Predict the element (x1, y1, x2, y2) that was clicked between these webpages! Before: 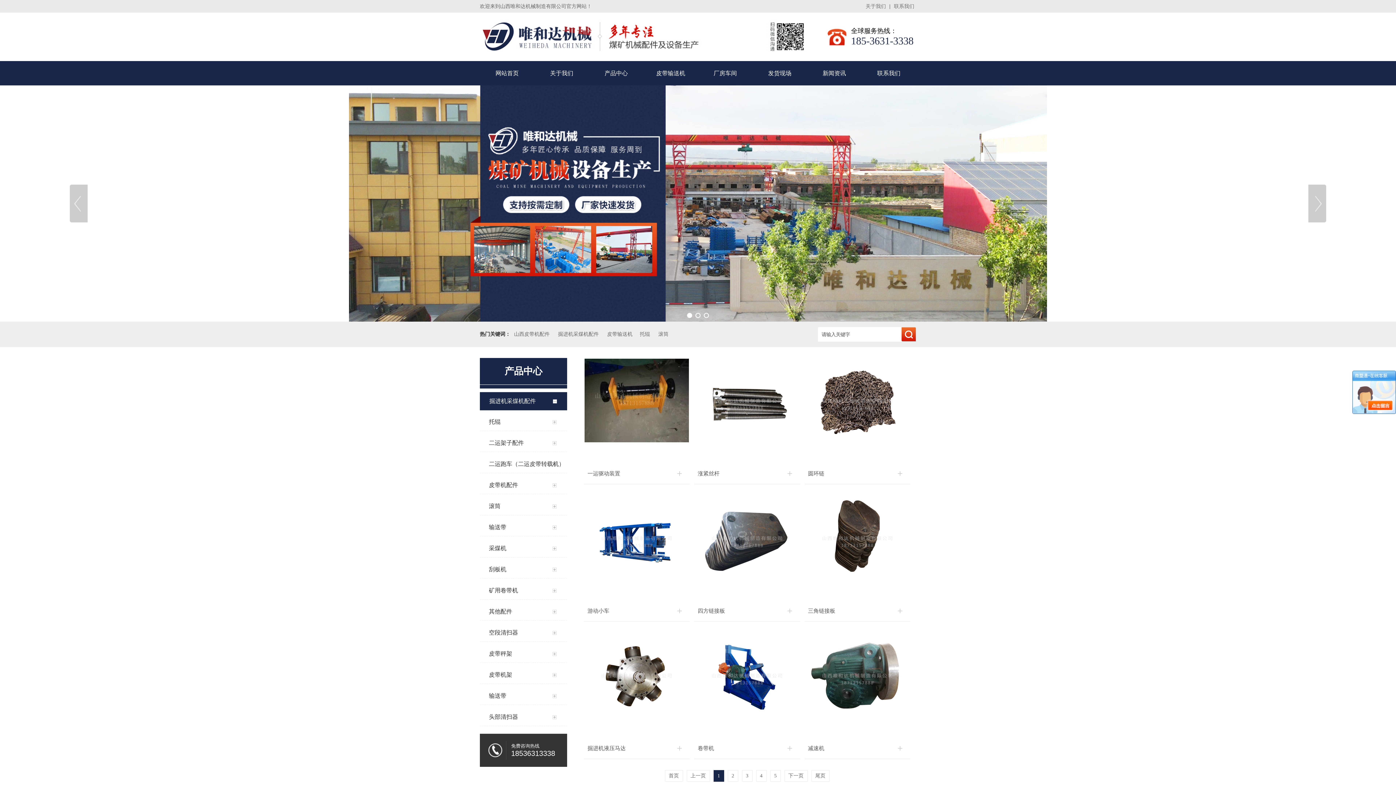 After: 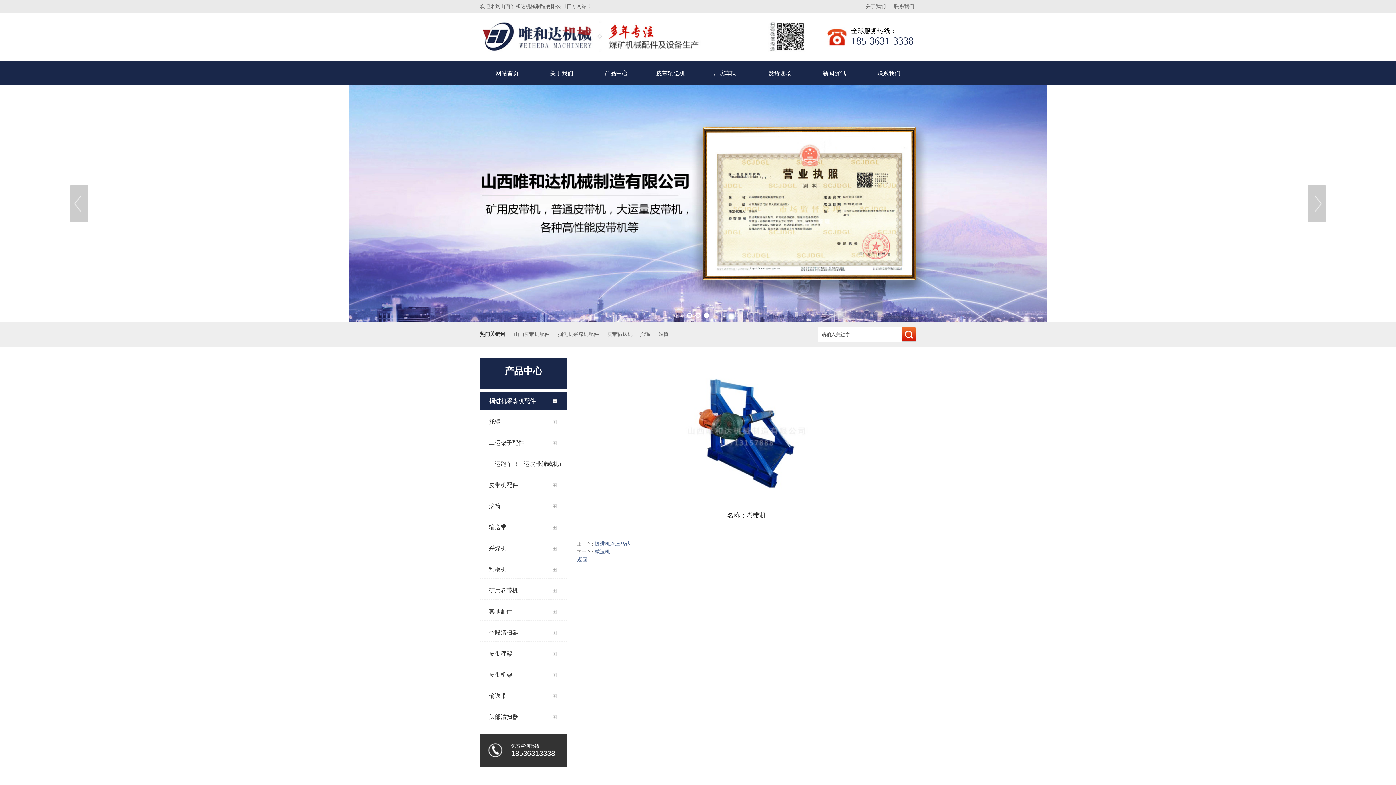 Action: label: 卷带机 bbox: (694, 633, 800, 759)